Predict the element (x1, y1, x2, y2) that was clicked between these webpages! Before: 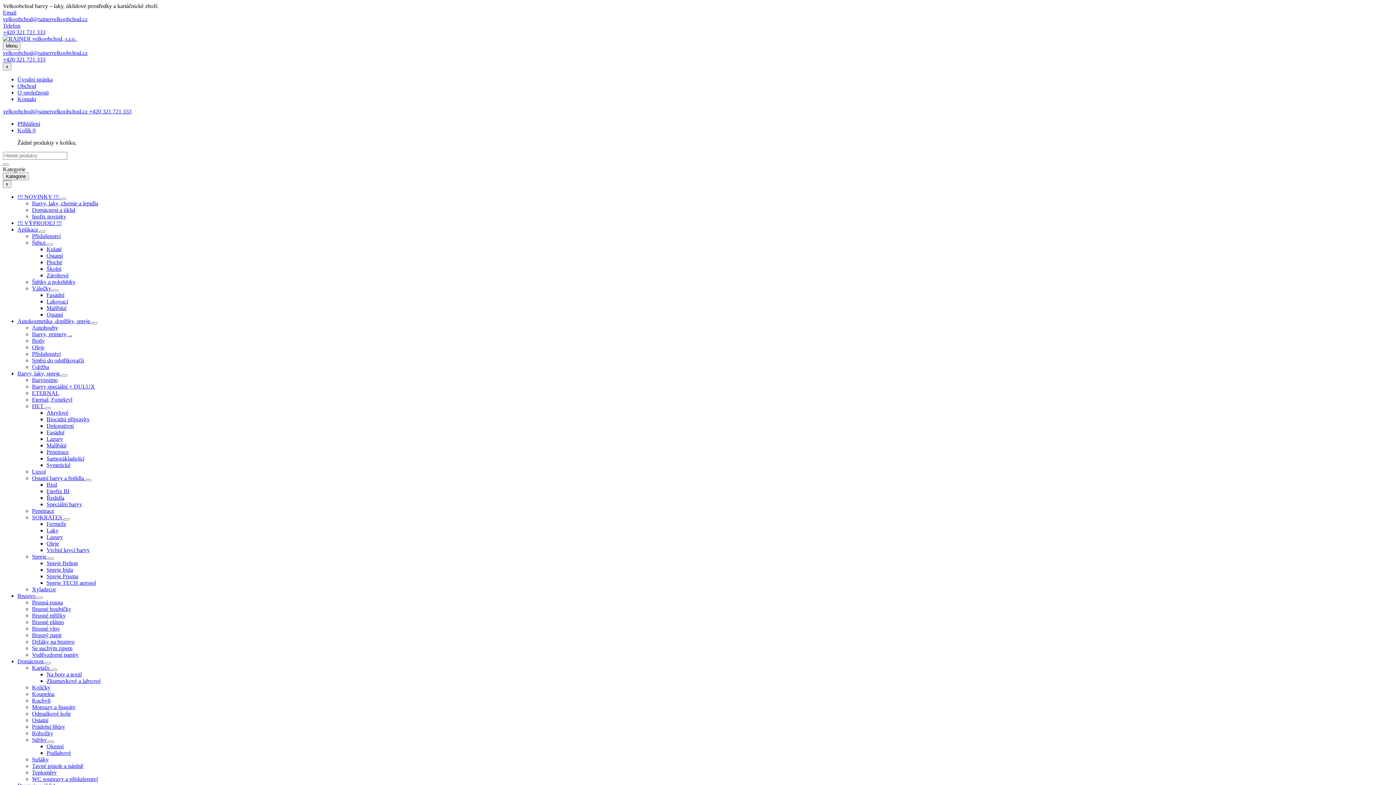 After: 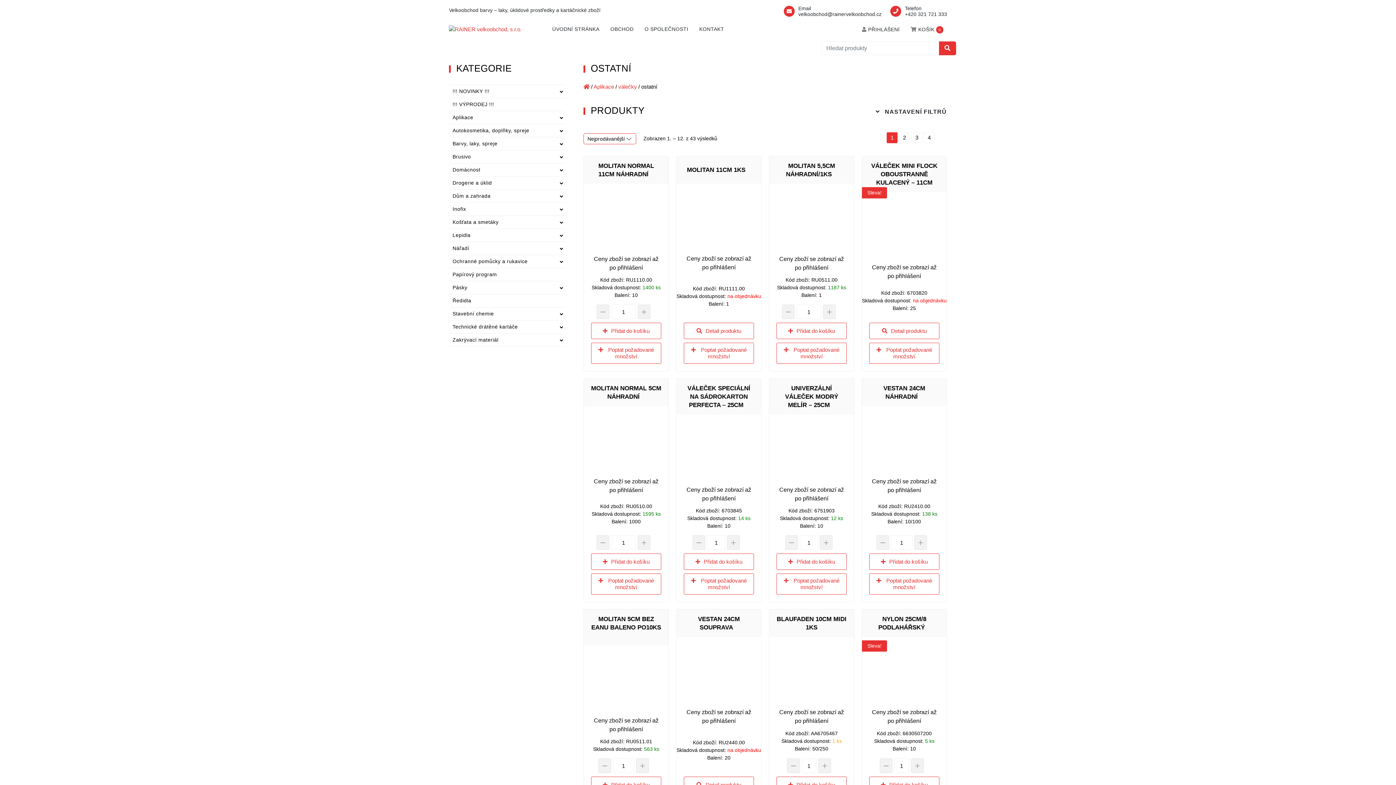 Action: label: Ostatní bbox: (46, 311, 62, 317)